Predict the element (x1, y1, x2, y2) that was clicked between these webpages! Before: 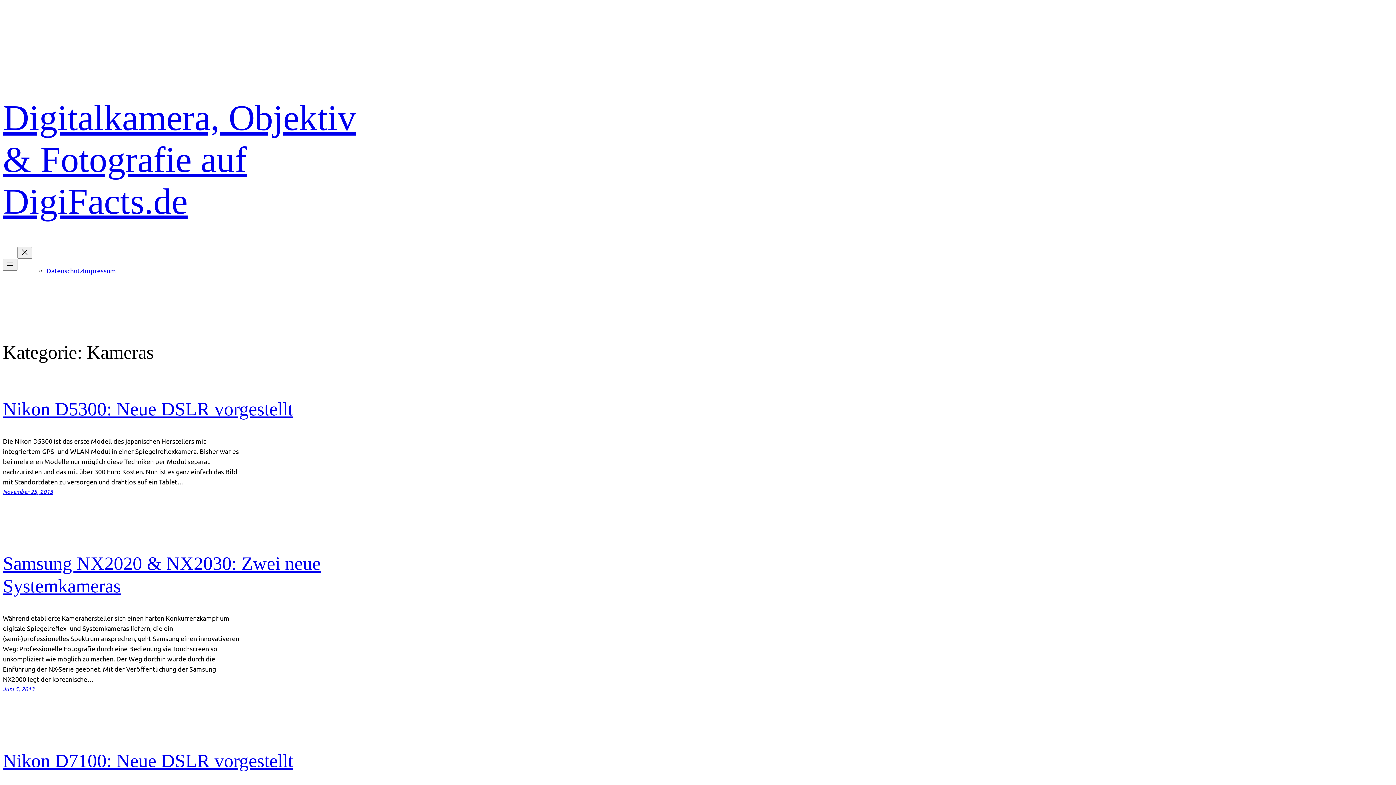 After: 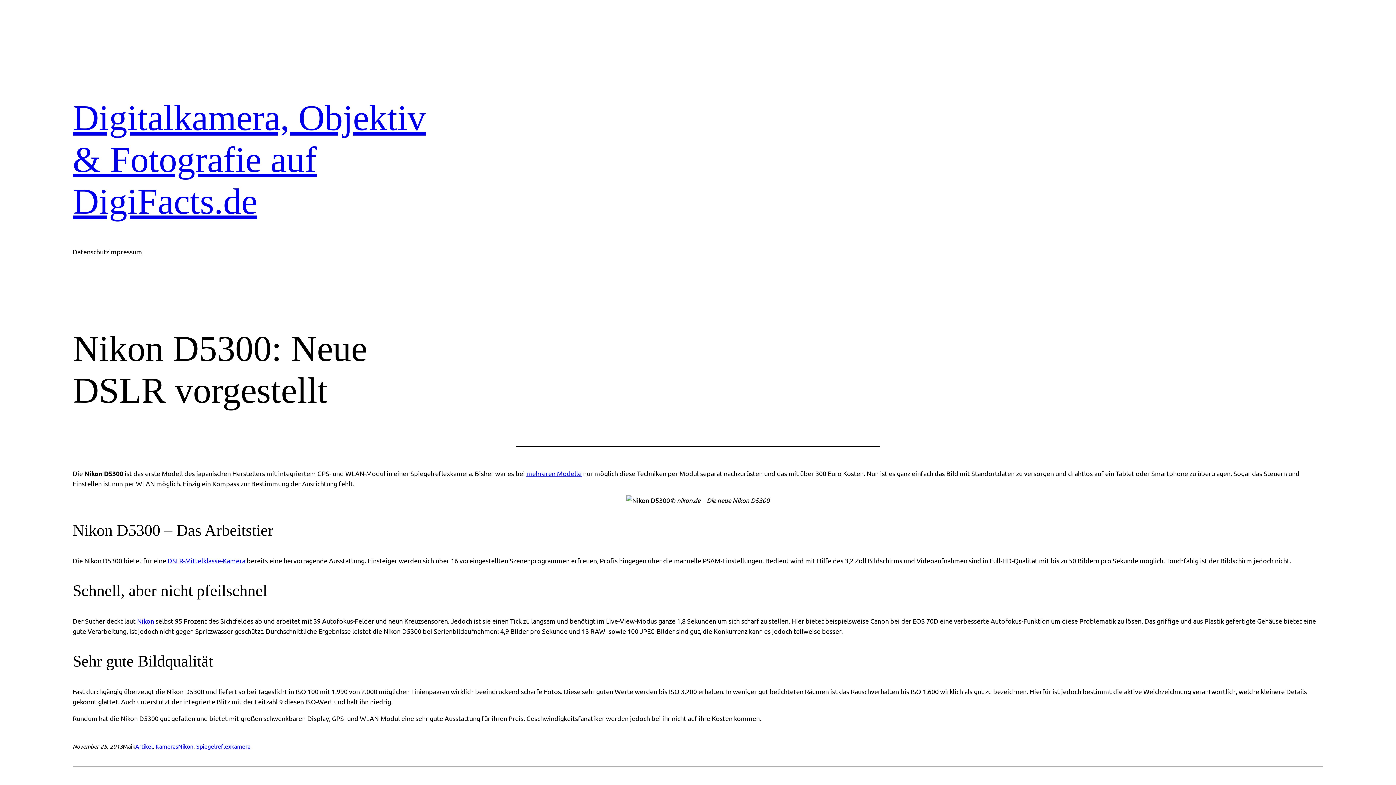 Action: label: November 25, 2013 bbox: (2, 487, 53, 495)